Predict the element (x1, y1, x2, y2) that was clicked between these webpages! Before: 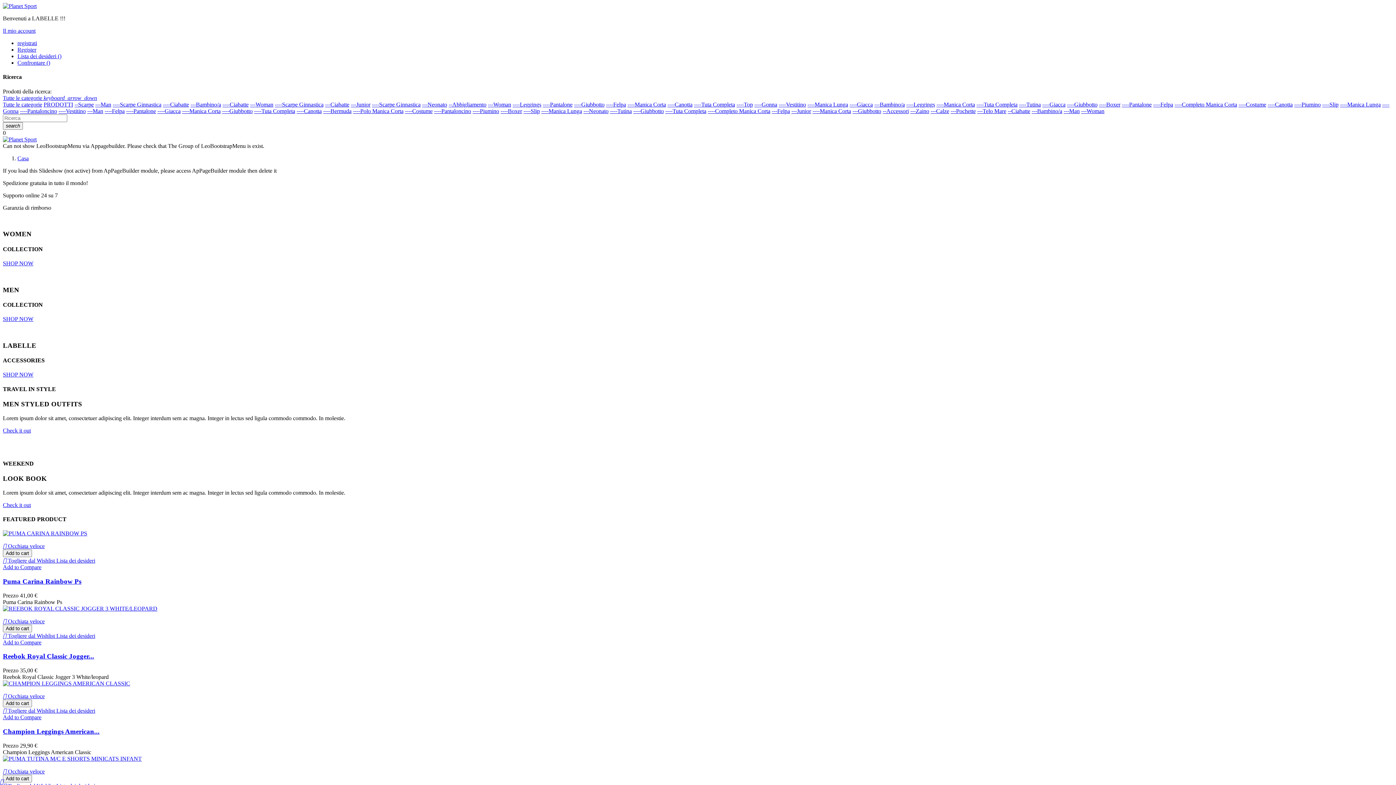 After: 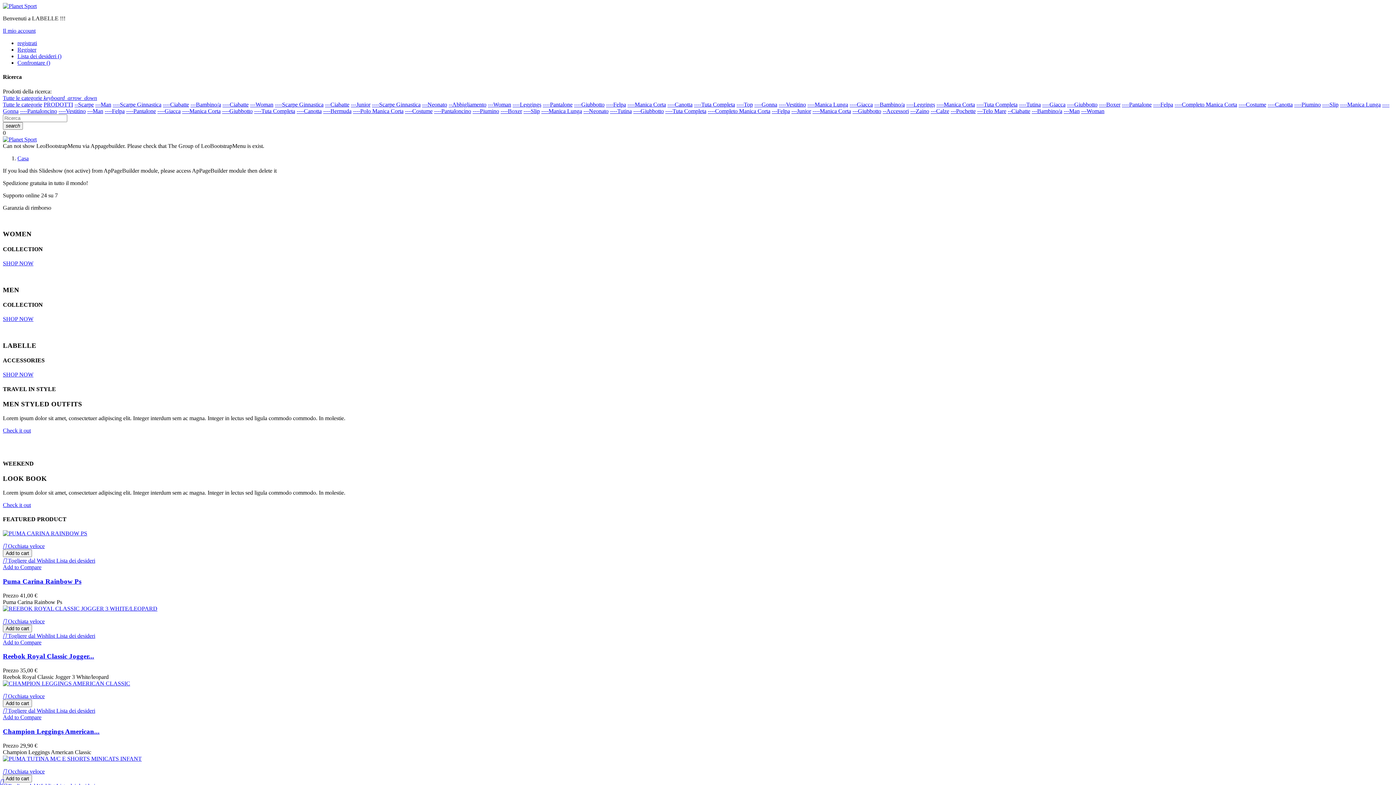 Action: label: ---Woman bbox: (1081, 107, 1104, 114)